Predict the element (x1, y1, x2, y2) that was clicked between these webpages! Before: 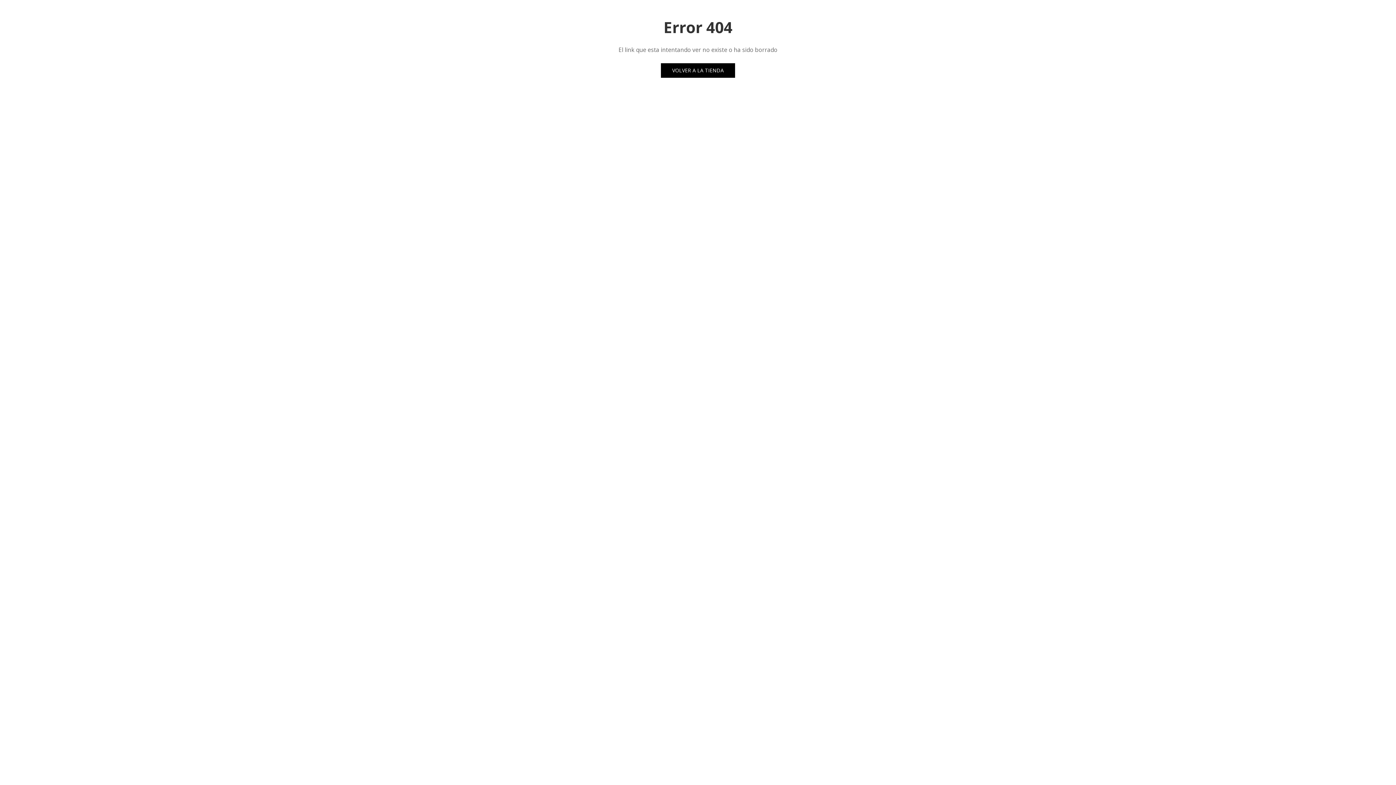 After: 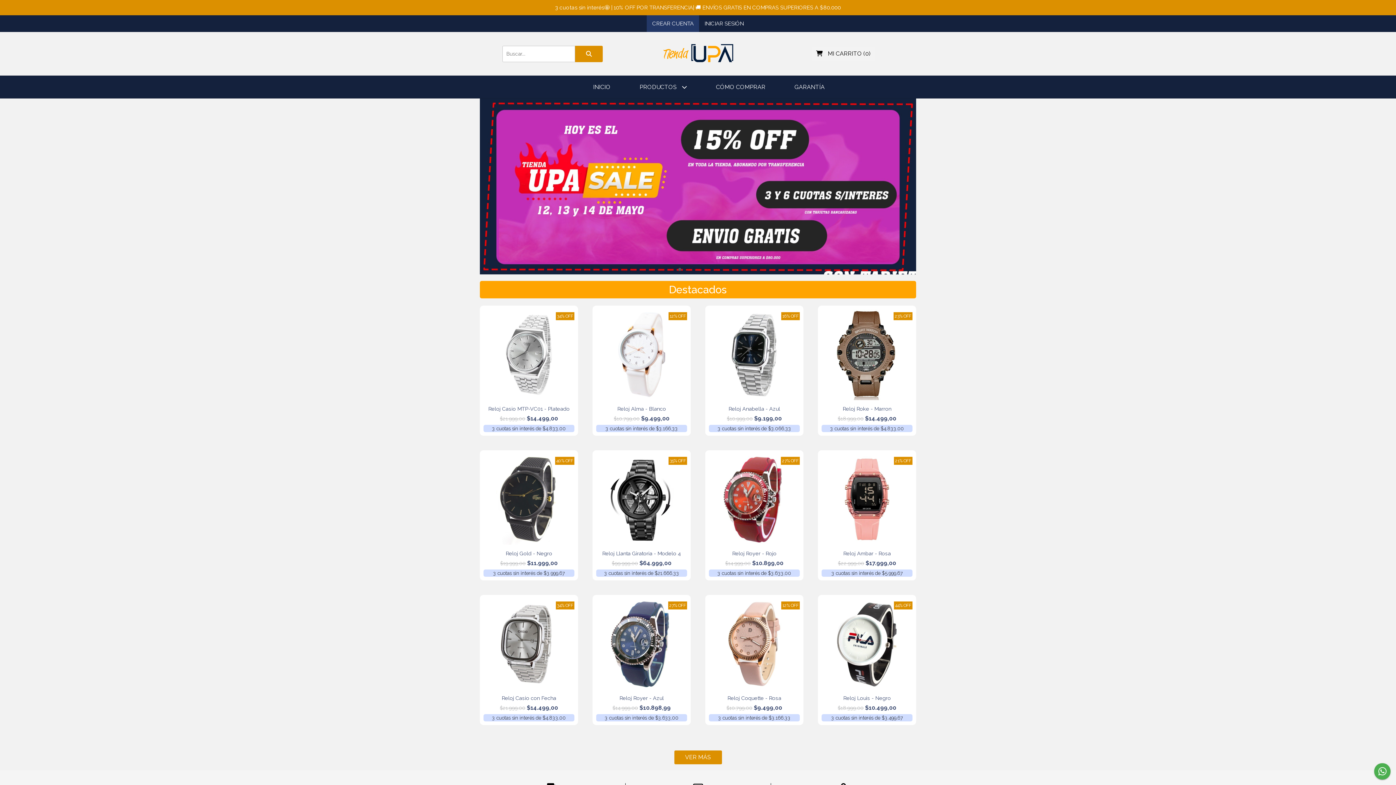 Action: label: VOLVER A LA TIENDA bbox: (661, 63, 735, 77)